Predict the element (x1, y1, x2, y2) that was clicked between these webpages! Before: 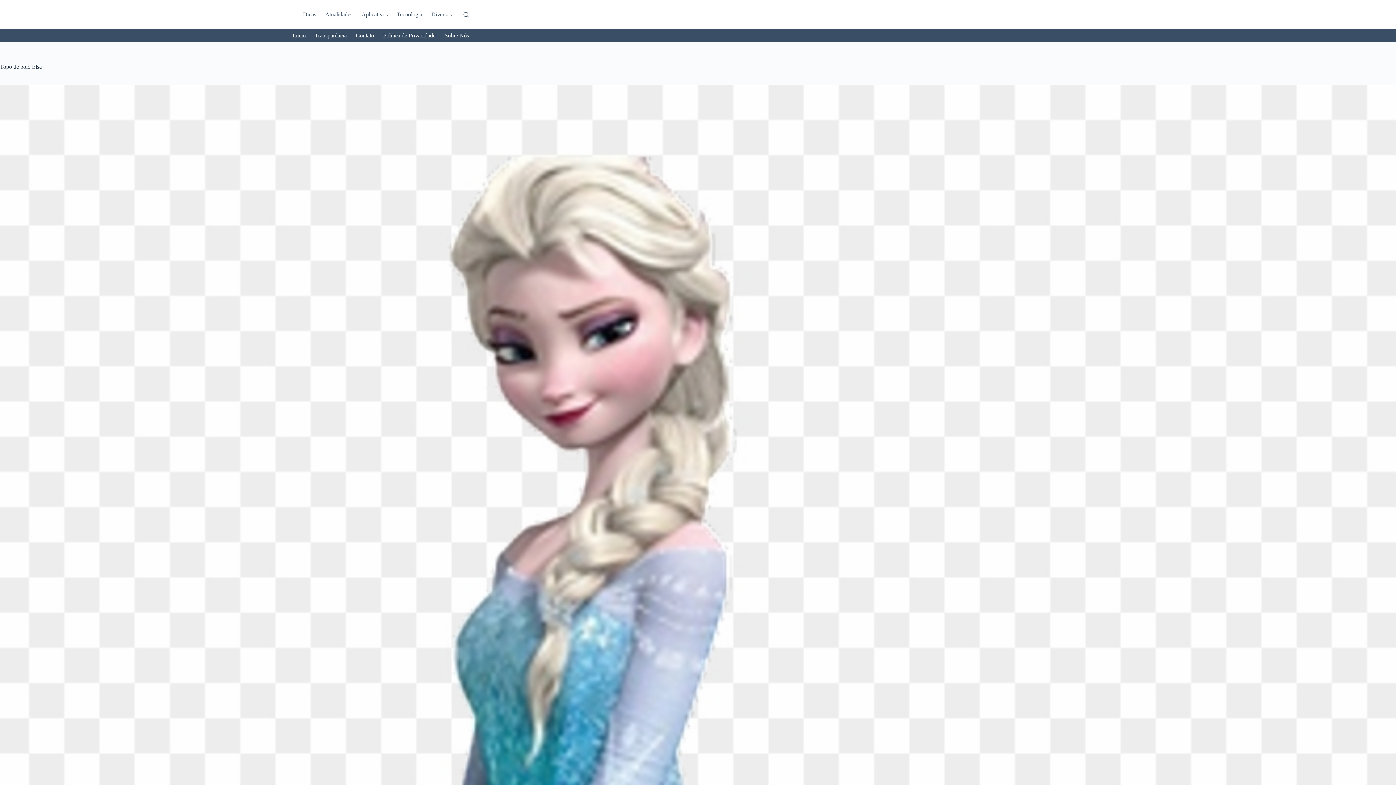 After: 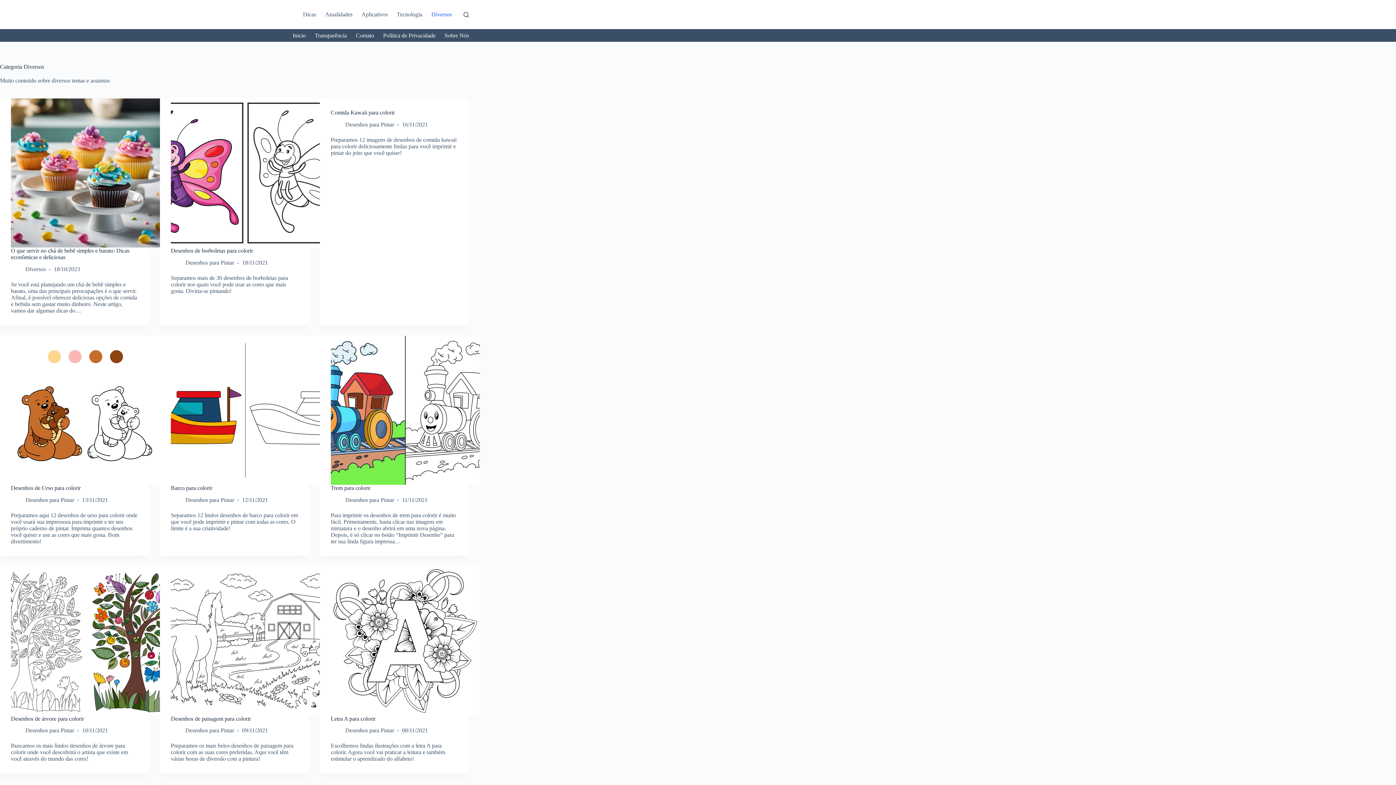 Action: bbox: (426, 0, 456, 29) label: Diversos